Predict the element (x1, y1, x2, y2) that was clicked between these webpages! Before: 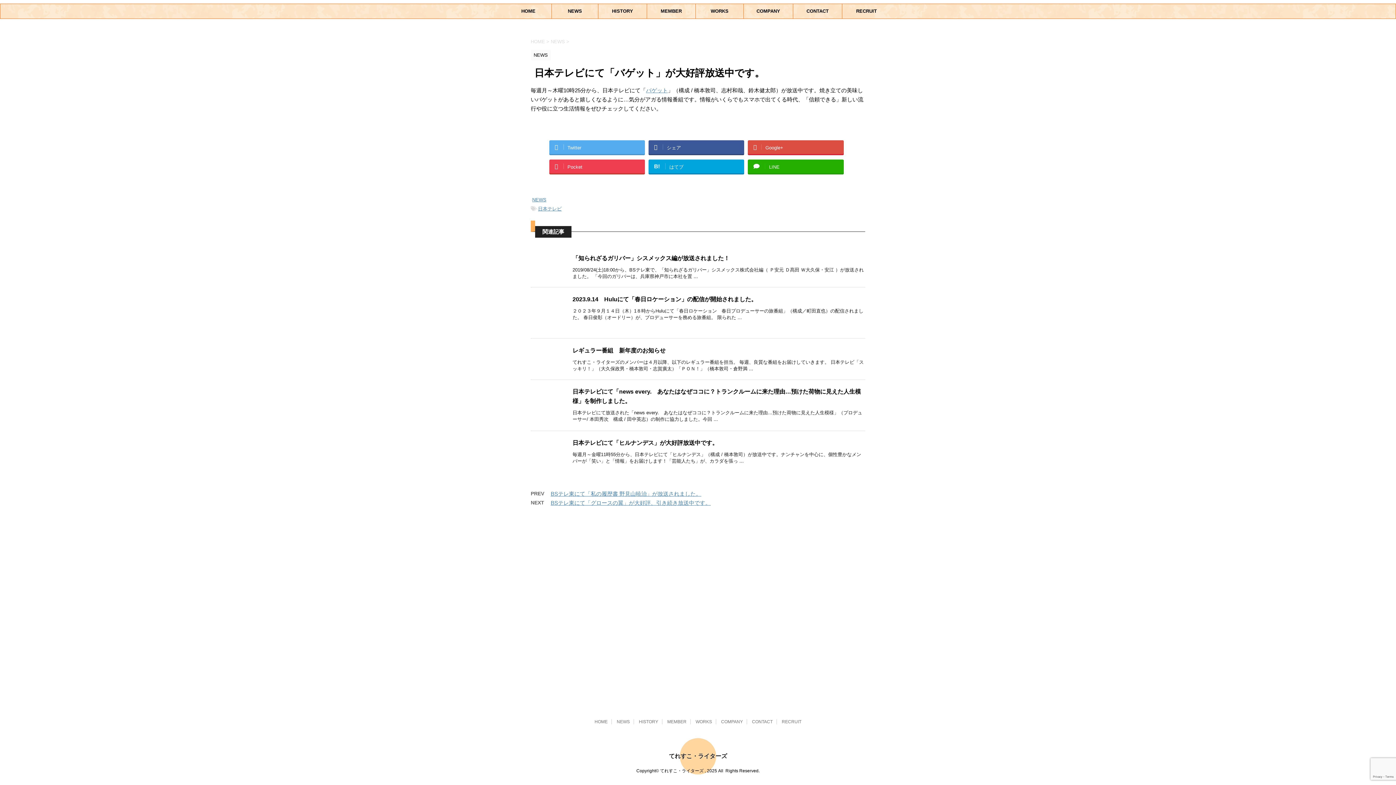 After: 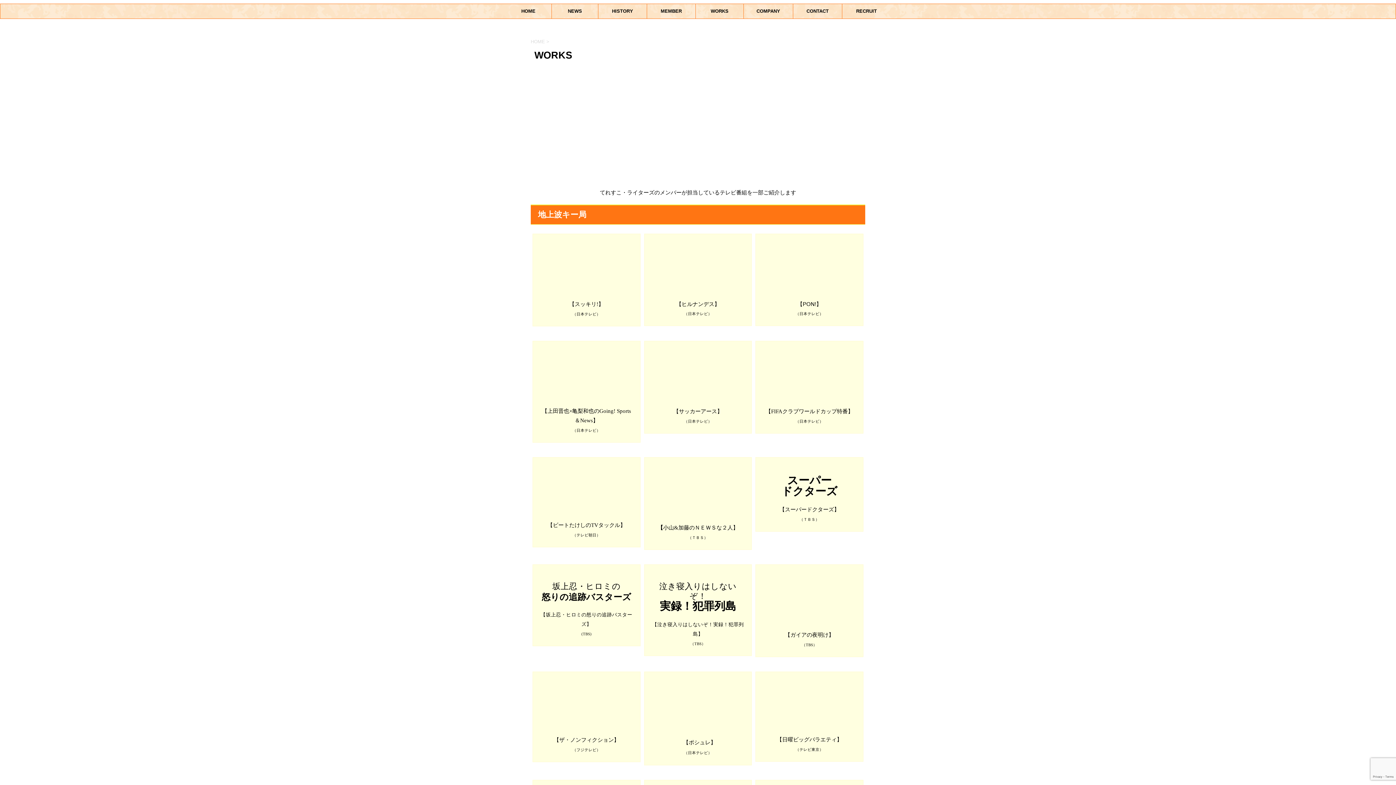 Action: bbox: (696, 4, 743, 18) label: WORKS